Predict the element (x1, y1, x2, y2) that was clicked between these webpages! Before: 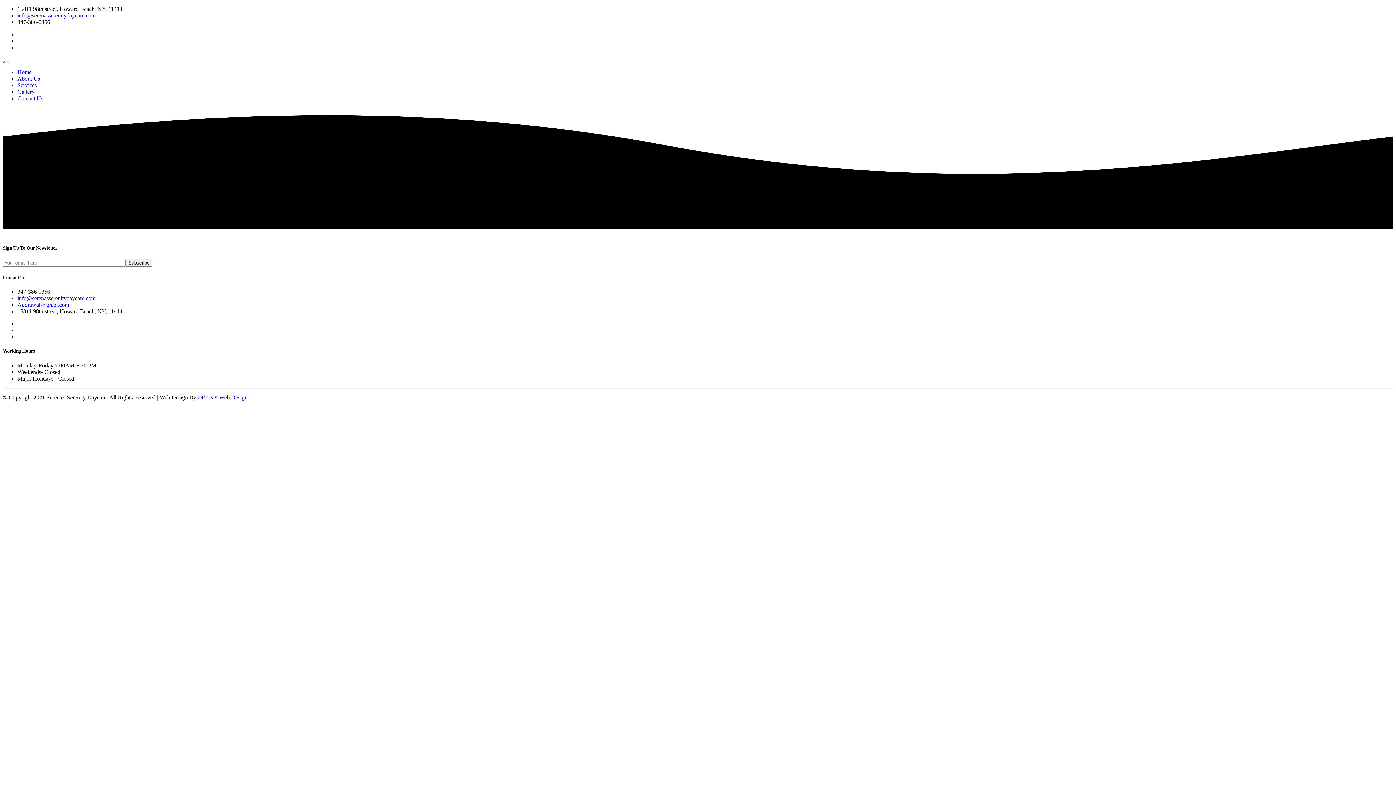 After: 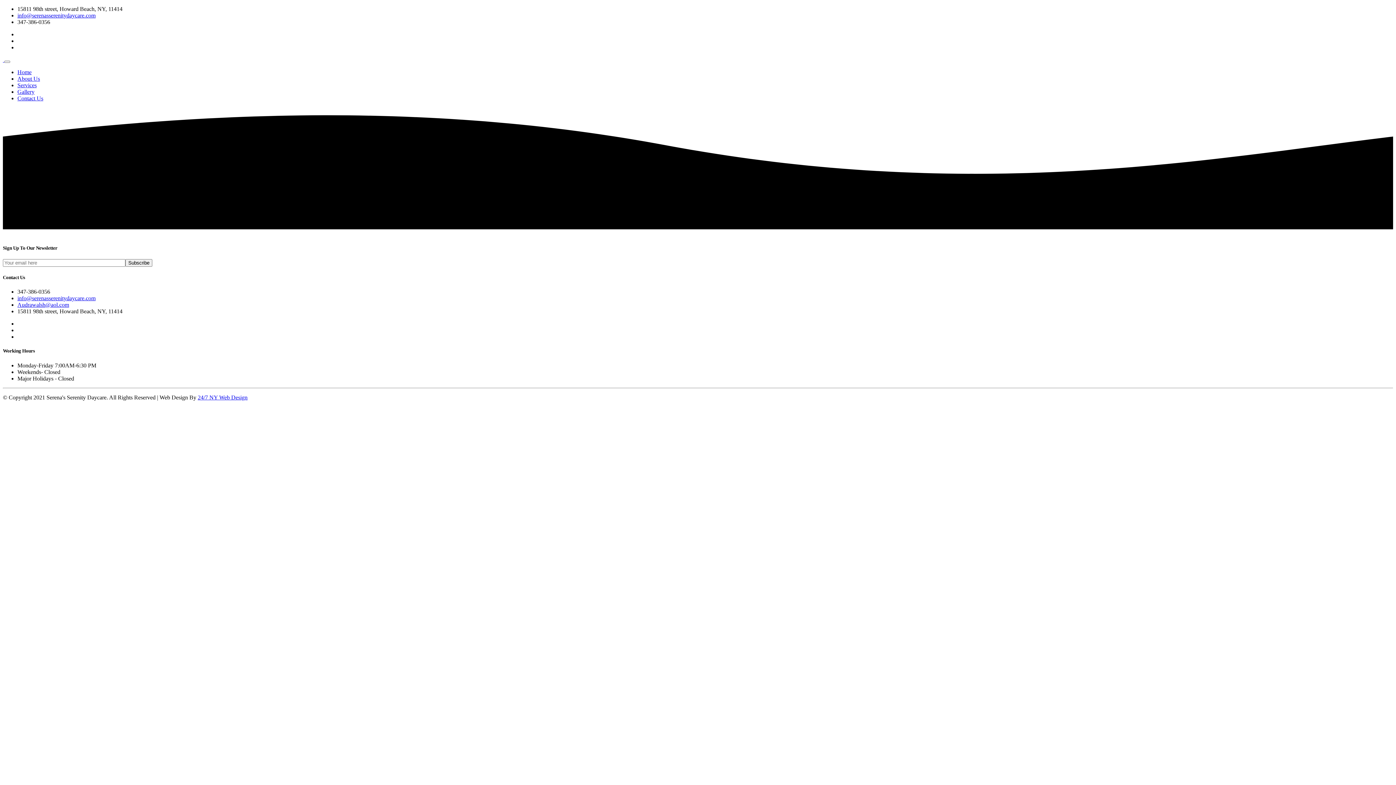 Action: bbox: (197, 394, 247, 400) label: 24/7 NY Web Design